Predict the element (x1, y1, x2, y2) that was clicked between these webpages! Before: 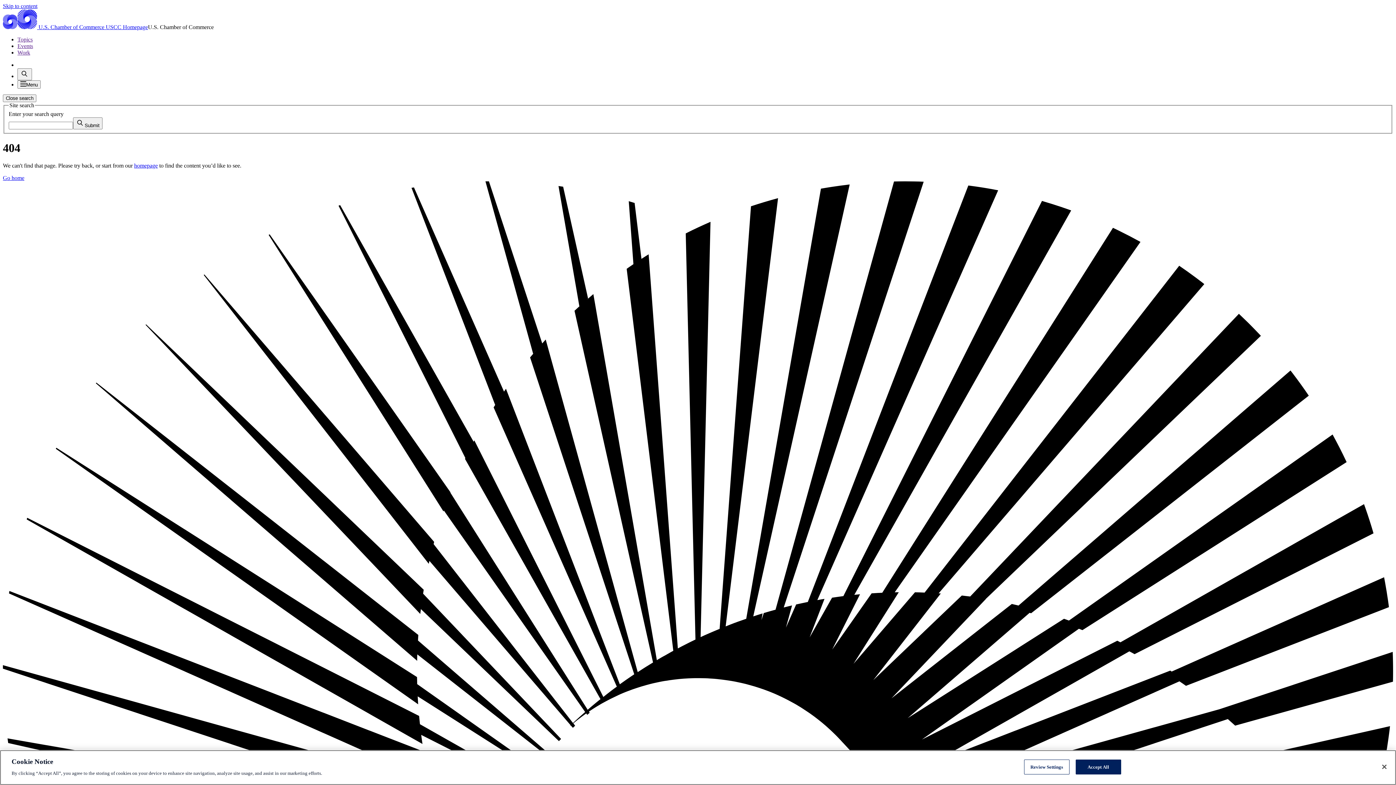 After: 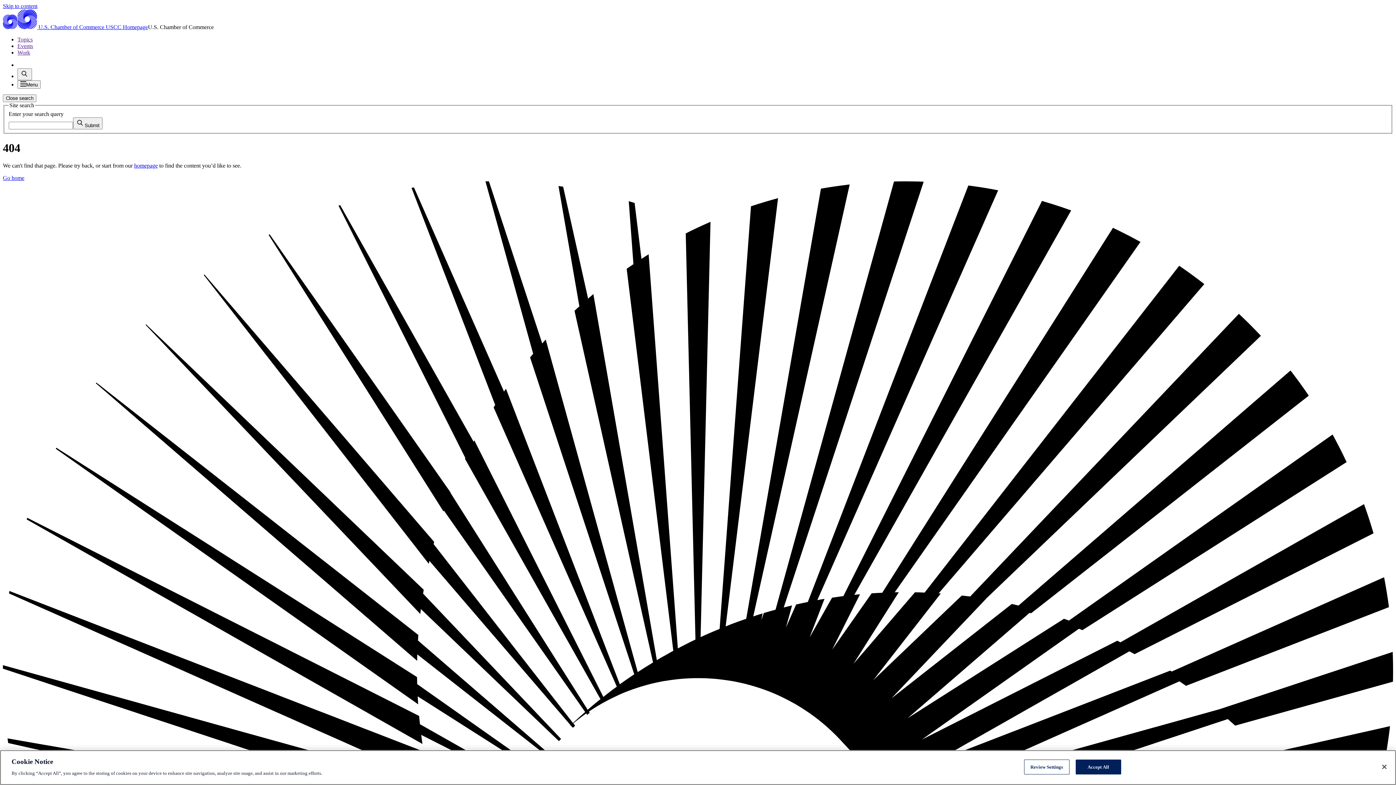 Action: bbox: (17, 36, 32, 42) label: Topics